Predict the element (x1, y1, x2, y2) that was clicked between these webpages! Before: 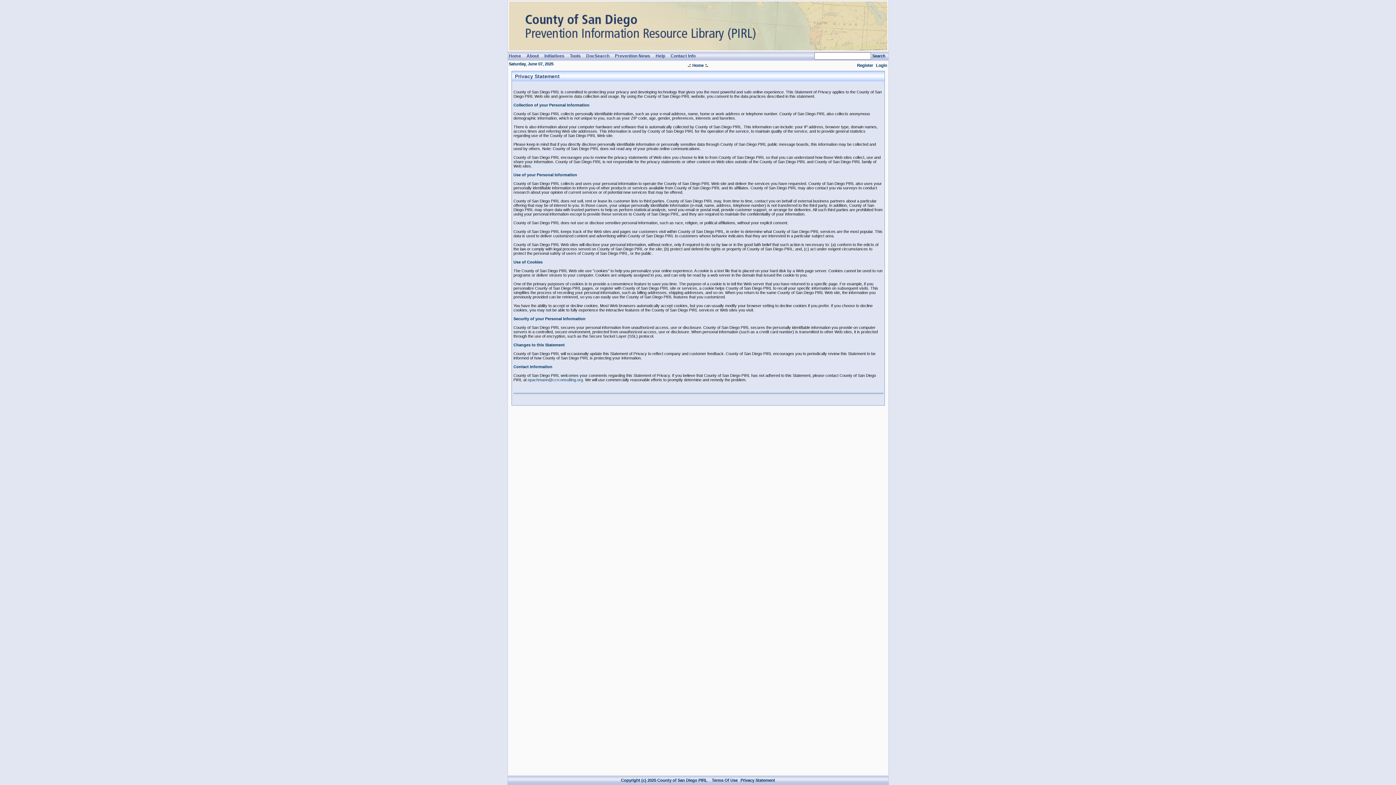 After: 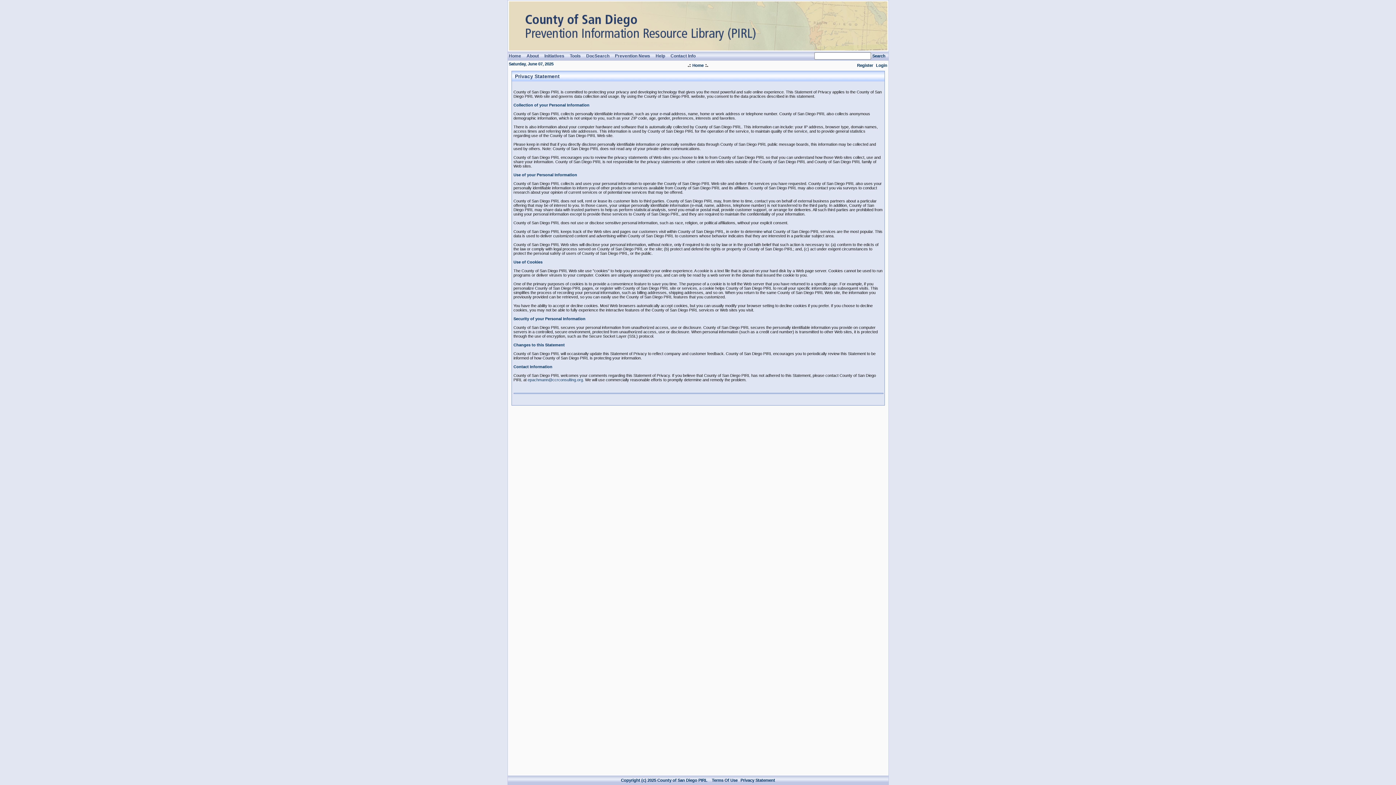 Action: label: Privacy Statement bbox: (740, 778, 775, 782)